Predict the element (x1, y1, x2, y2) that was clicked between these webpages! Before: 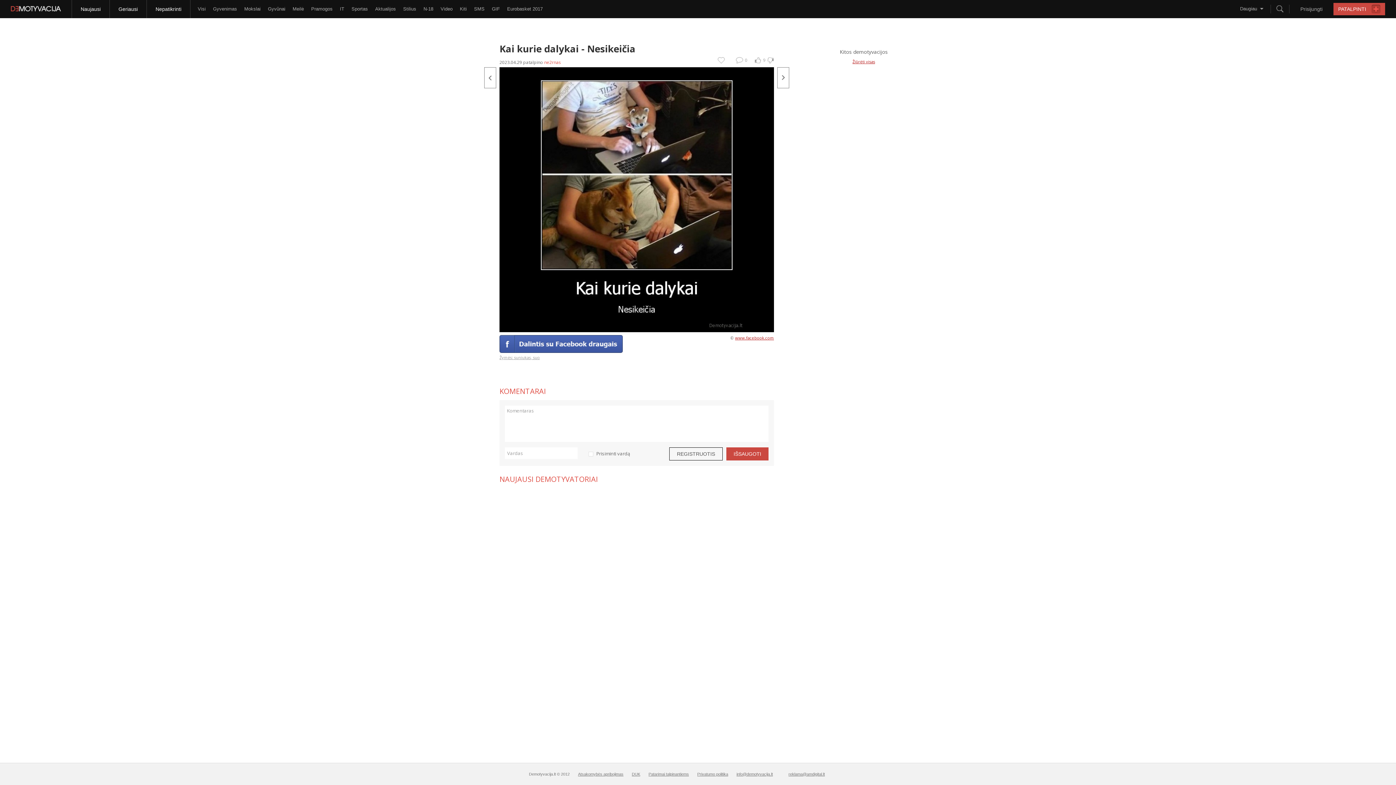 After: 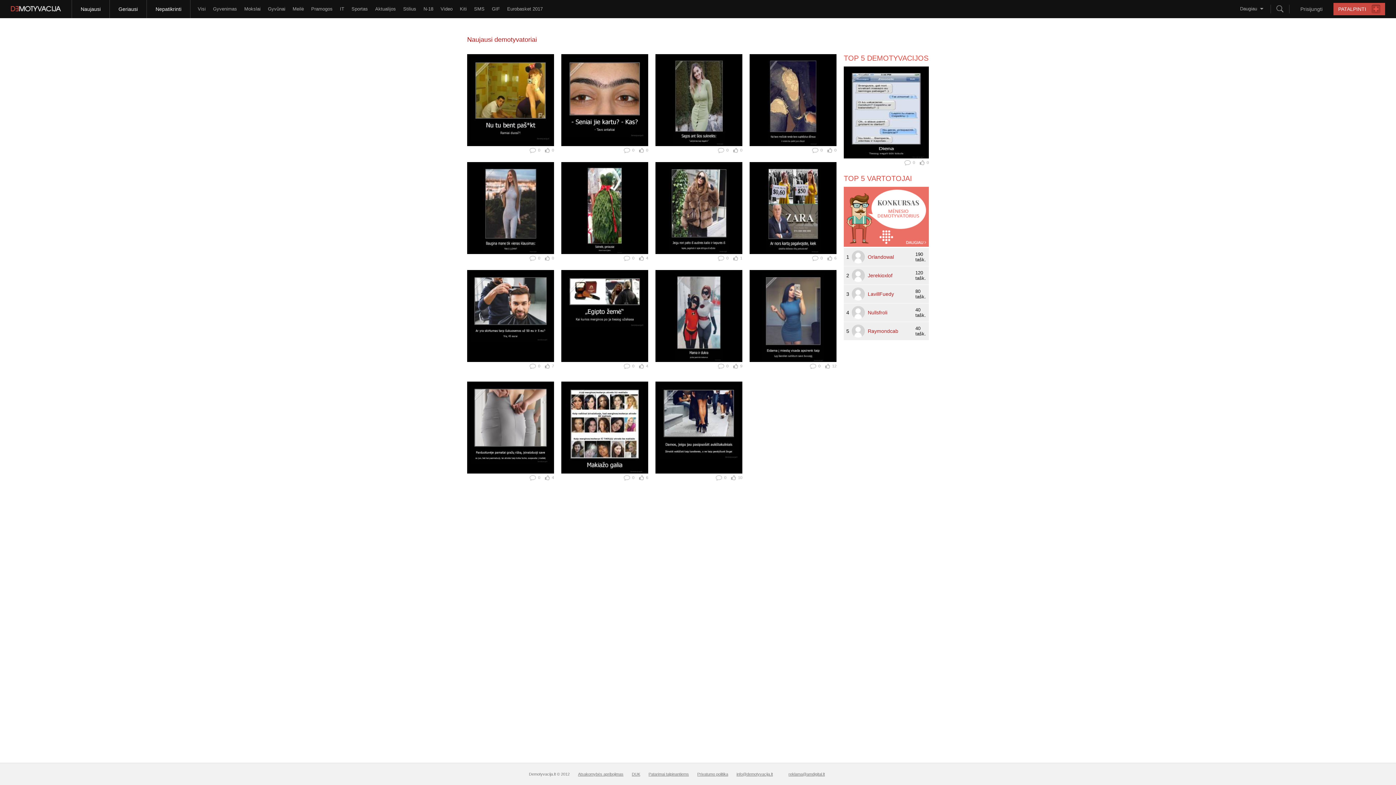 Action: bbox: (399, 0, 420, 18) label: Stilius